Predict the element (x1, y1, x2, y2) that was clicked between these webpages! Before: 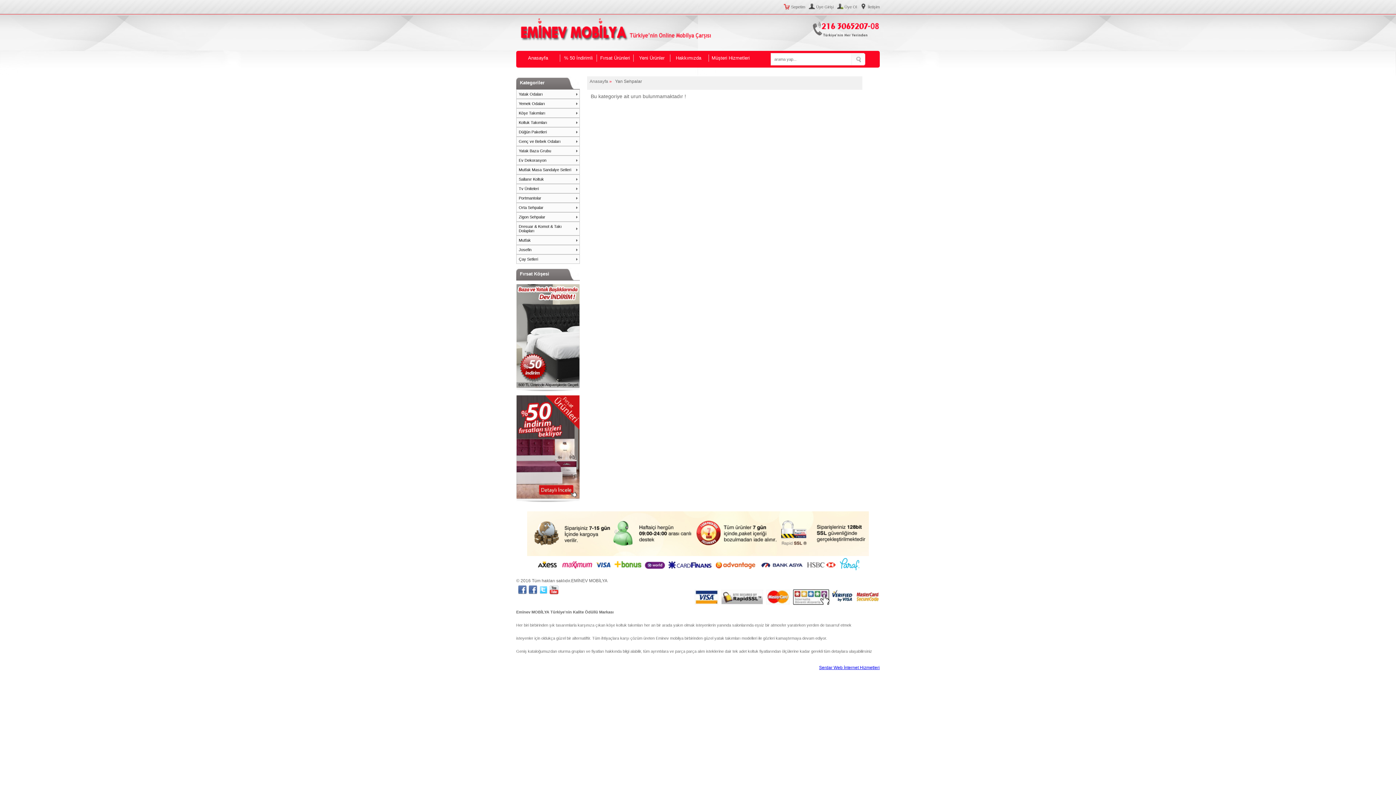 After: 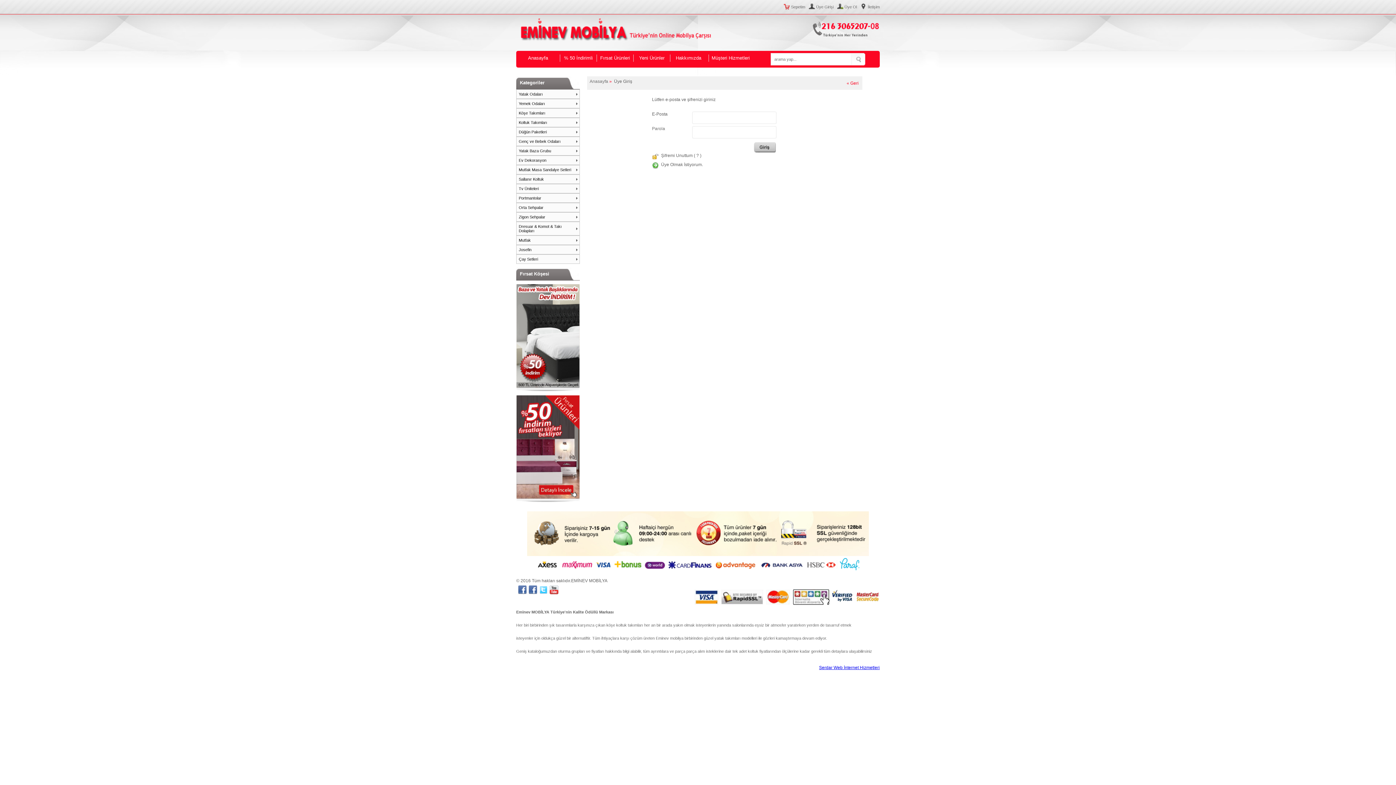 Action: label: Üye Girişi bbox: (816, 4, 833, 9)